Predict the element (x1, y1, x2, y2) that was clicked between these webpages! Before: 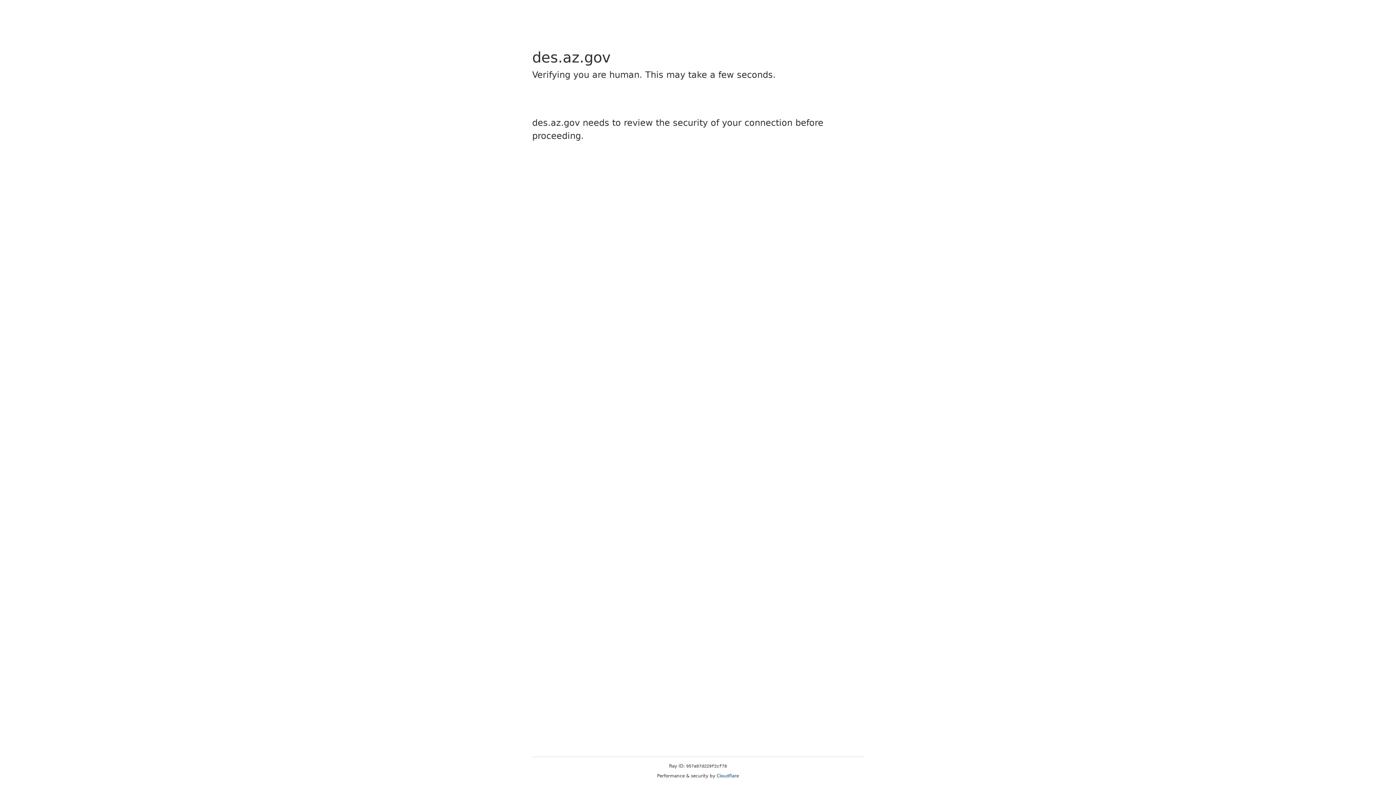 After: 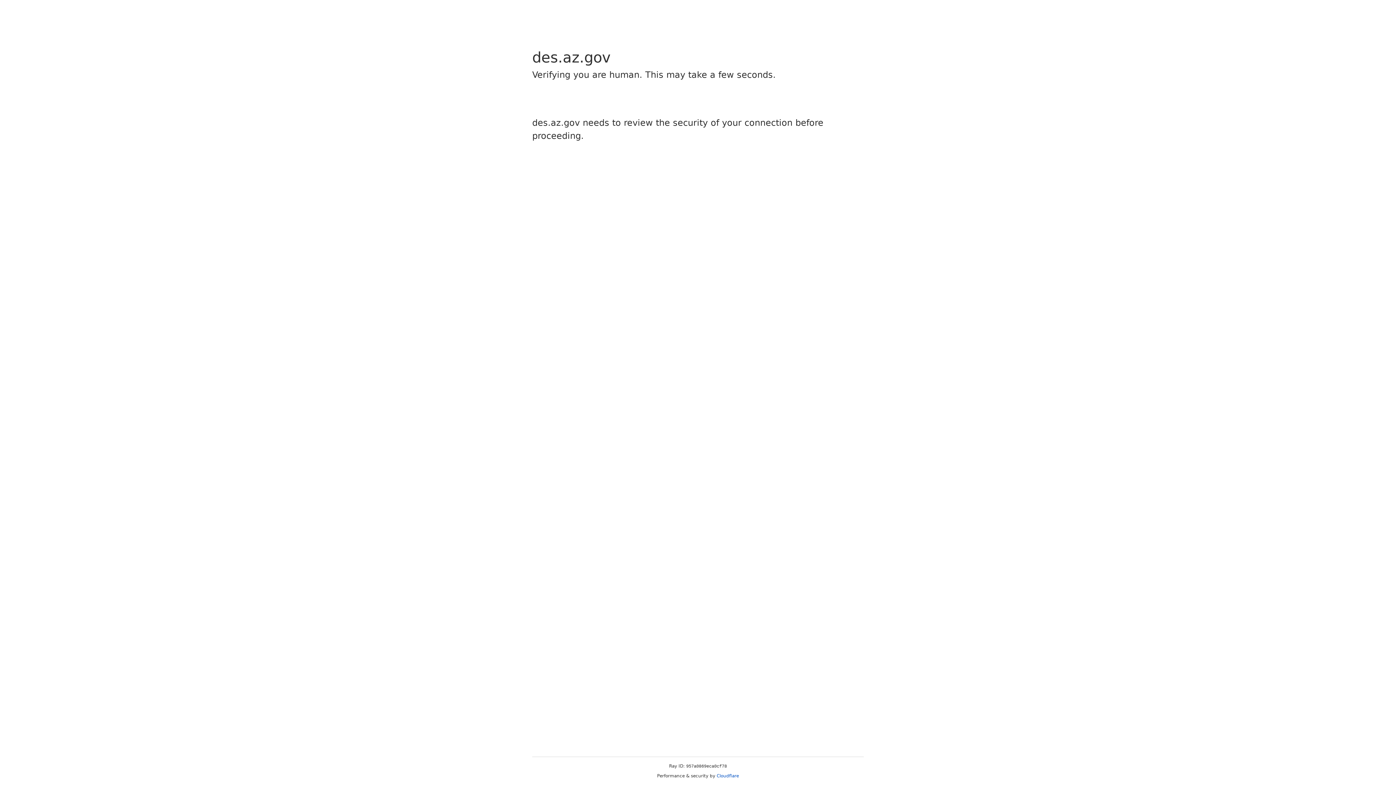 Action: label: Cloudflare bbox: (716, 773, 739, 778)